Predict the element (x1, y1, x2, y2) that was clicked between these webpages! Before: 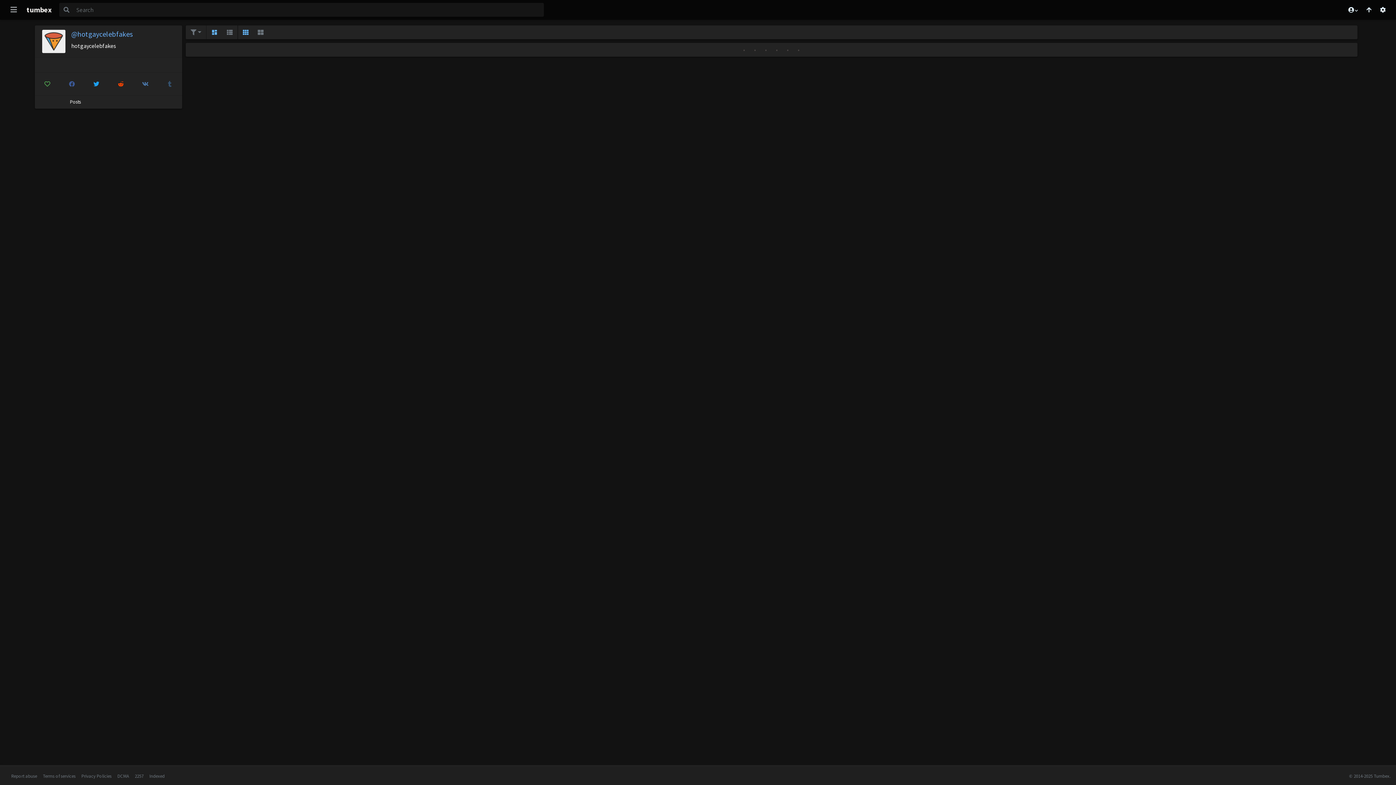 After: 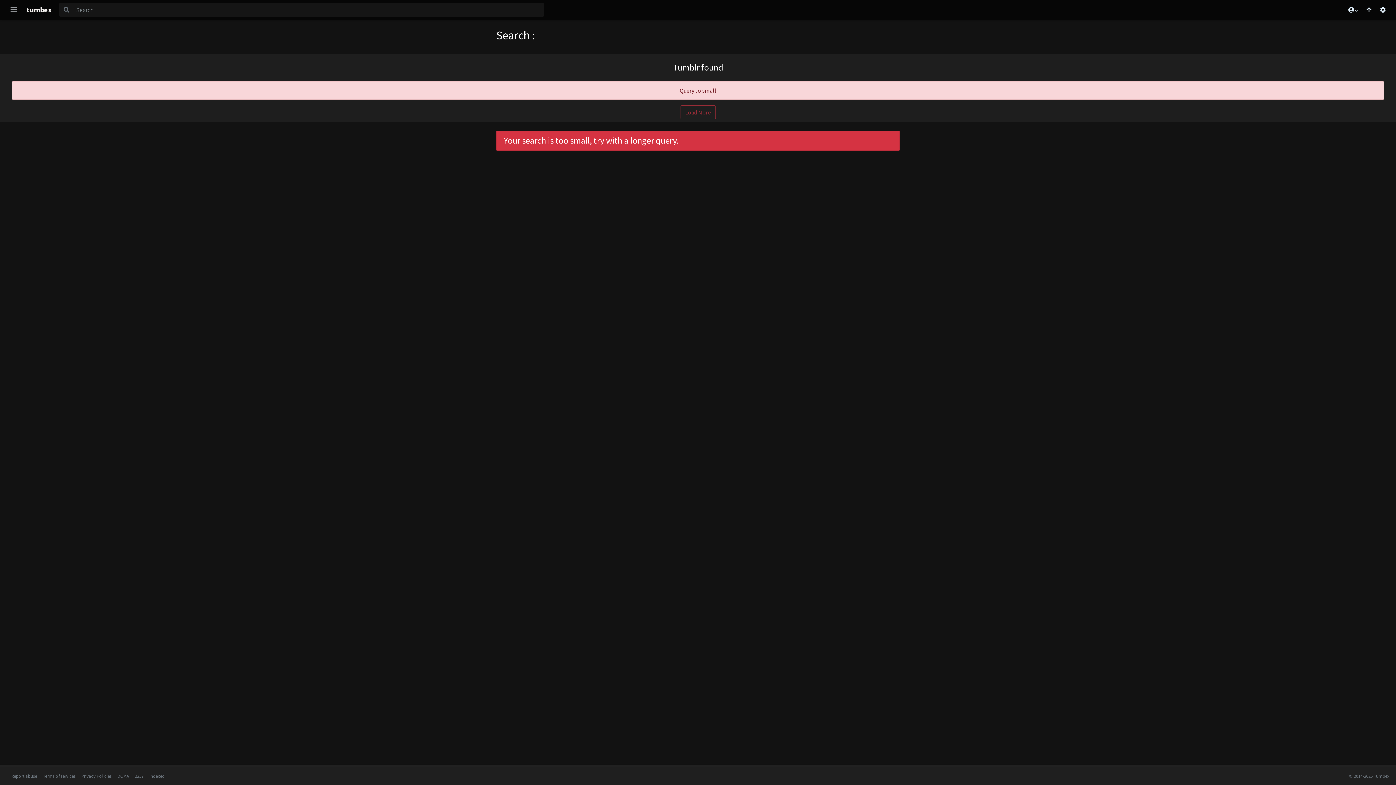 Action: bbox: (59, 2, 73, 16)